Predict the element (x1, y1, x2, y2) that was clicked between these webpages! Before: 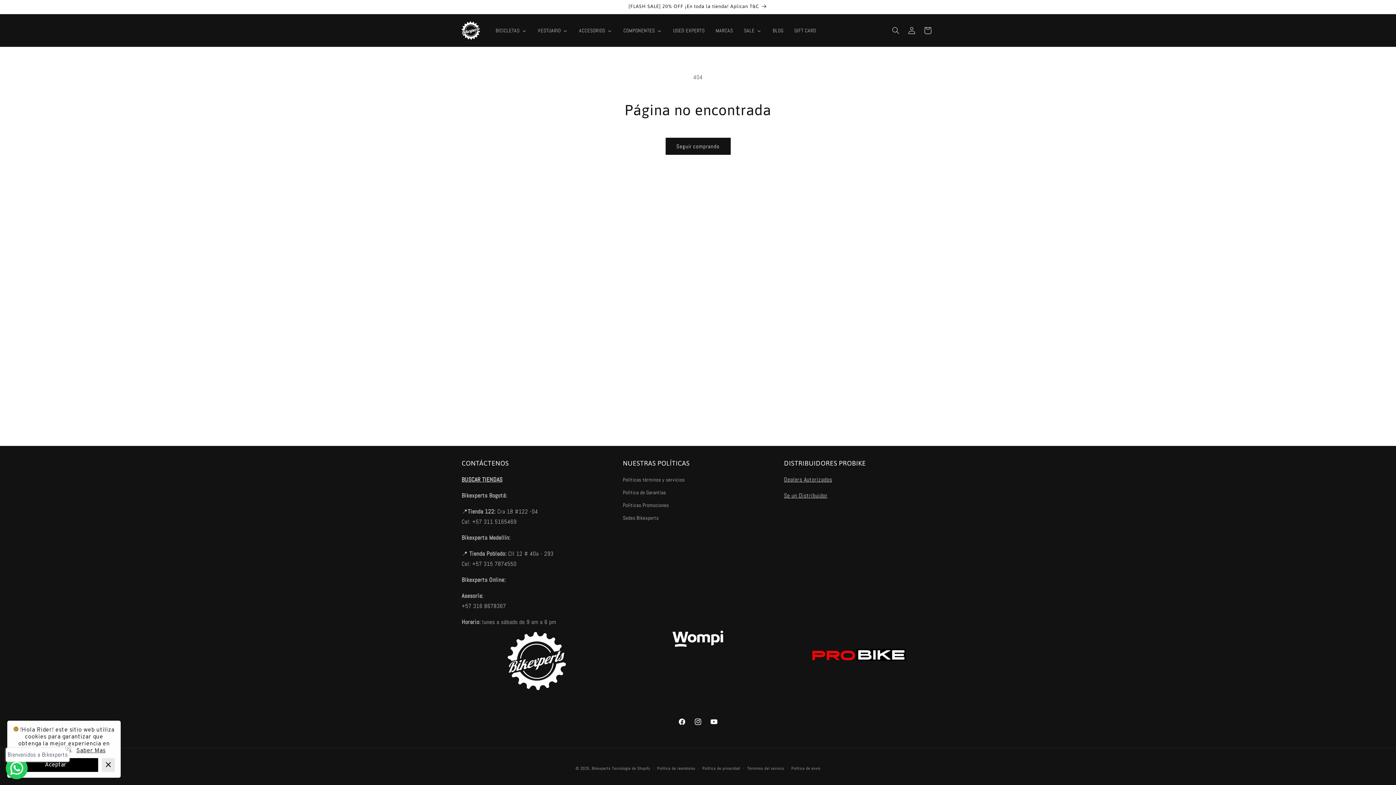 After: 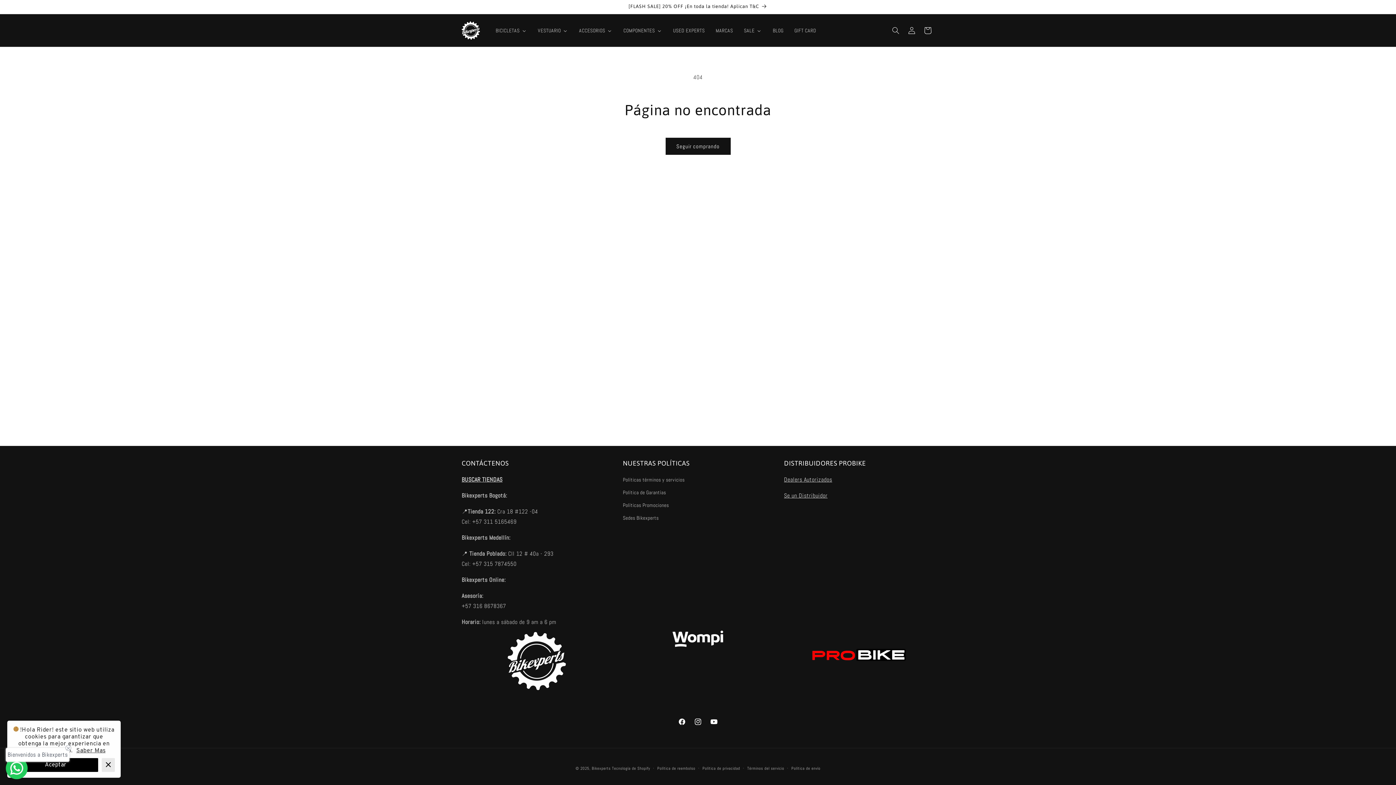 Action: label: Saber Mas bbox: (76, 747, 105, 754)